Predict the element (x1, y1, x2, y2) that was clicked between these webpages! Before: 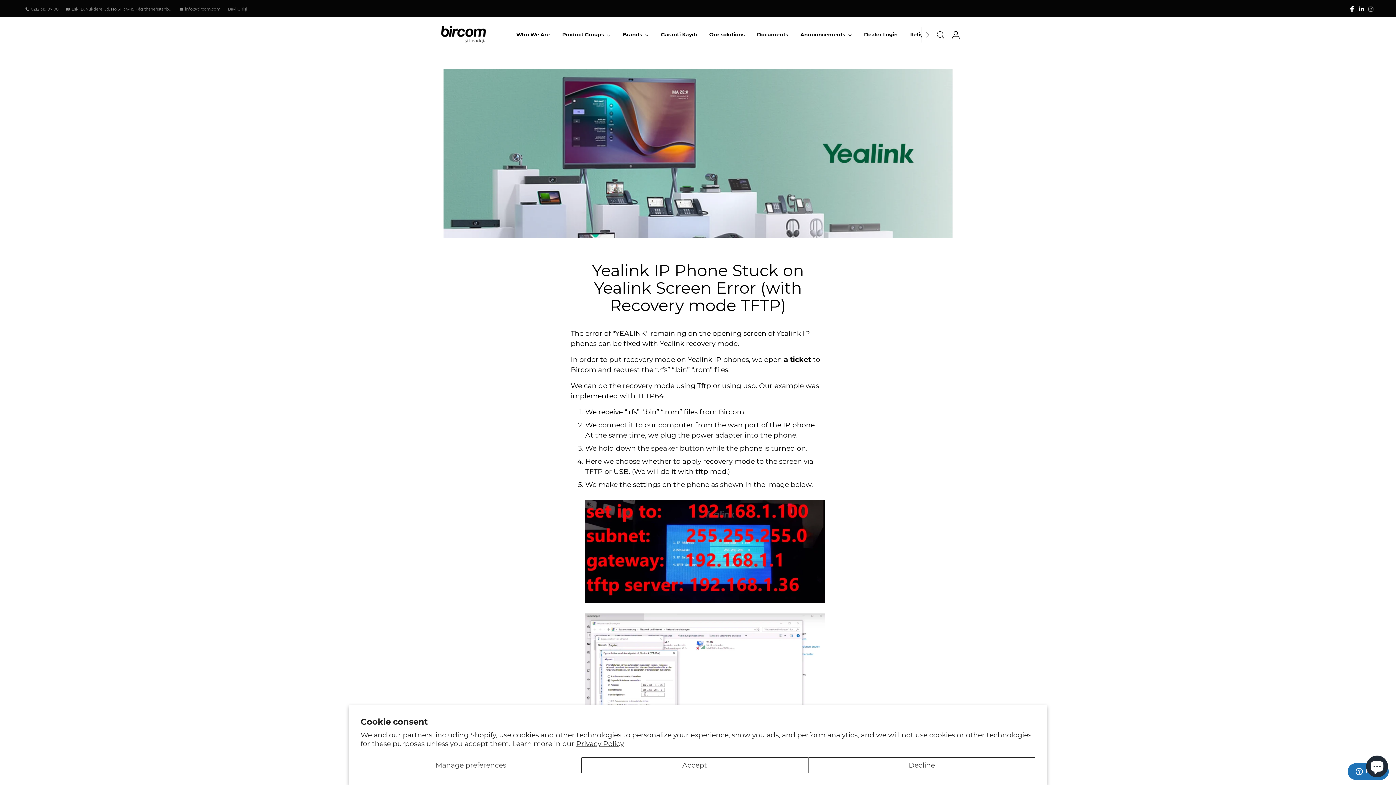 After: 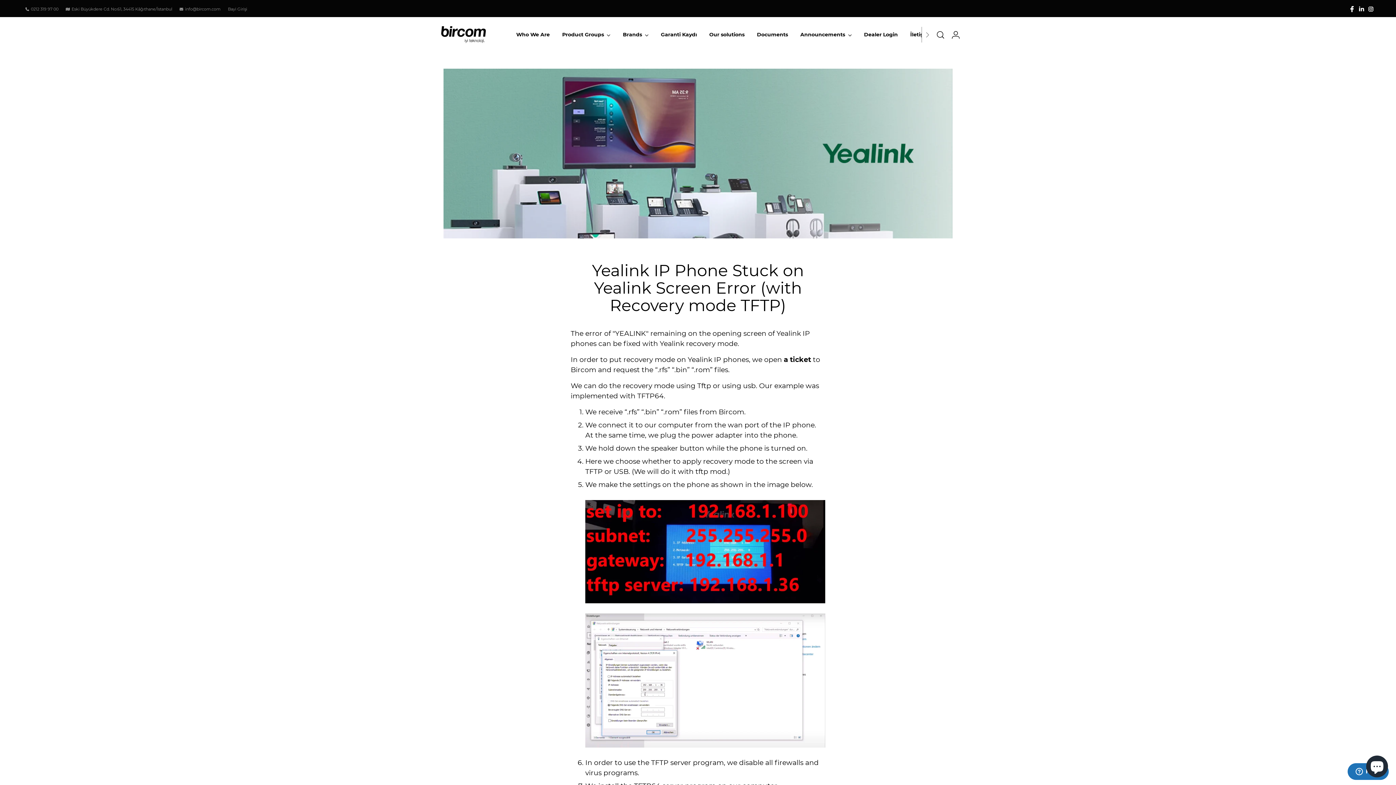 Action: label: Accept bbox: (581, 757, 808, 773)